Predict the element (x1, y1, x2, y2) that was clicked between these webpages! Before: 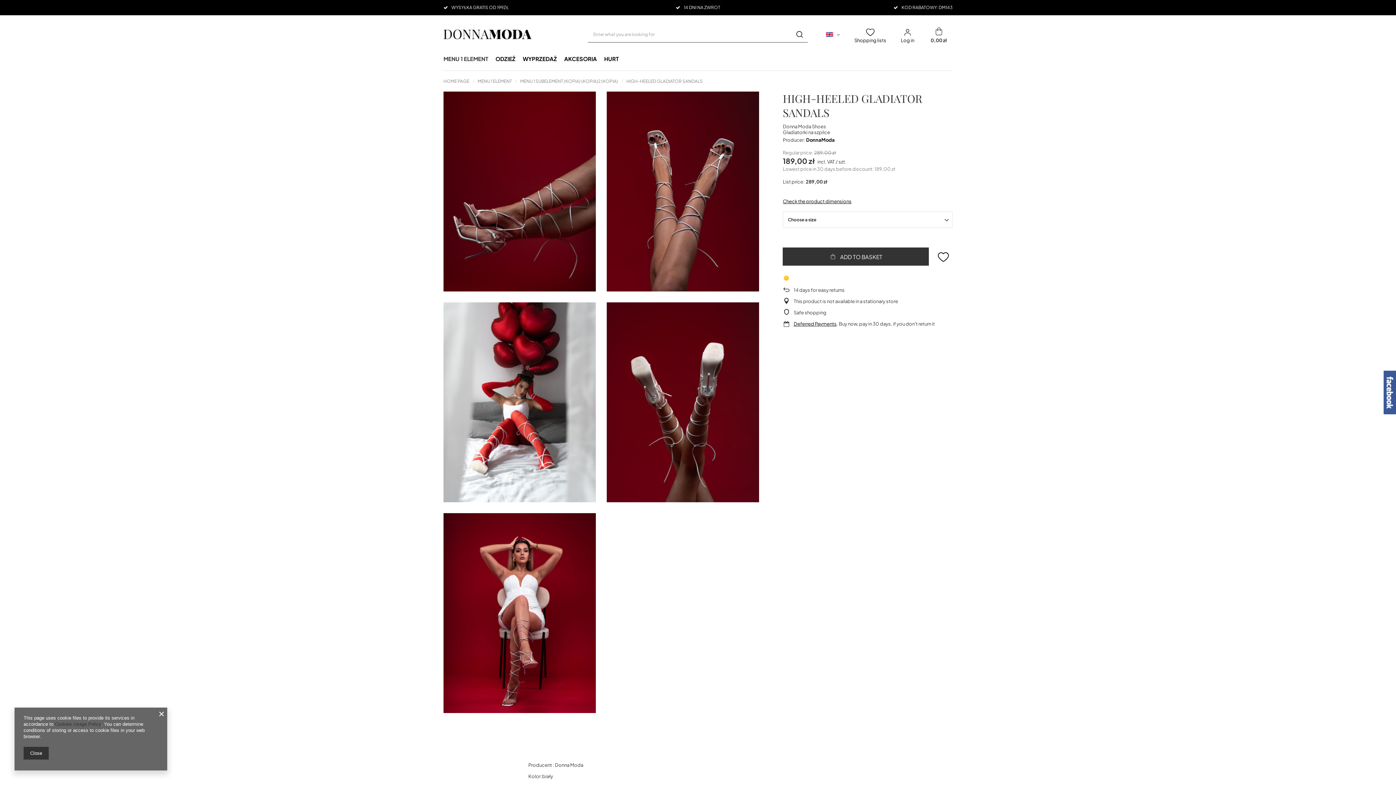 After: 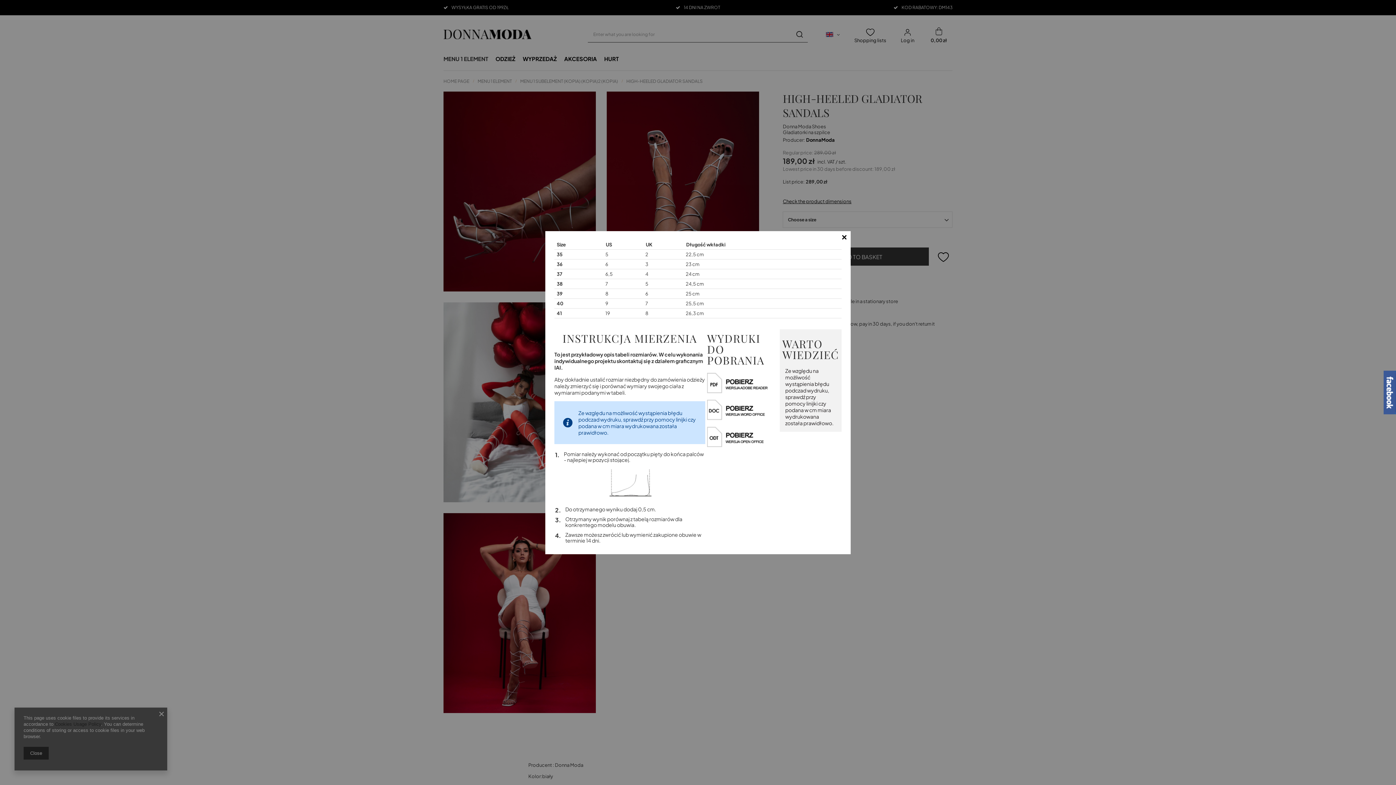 Action: bbox: (783, 198, 851, 204) label: Check the product dimensions